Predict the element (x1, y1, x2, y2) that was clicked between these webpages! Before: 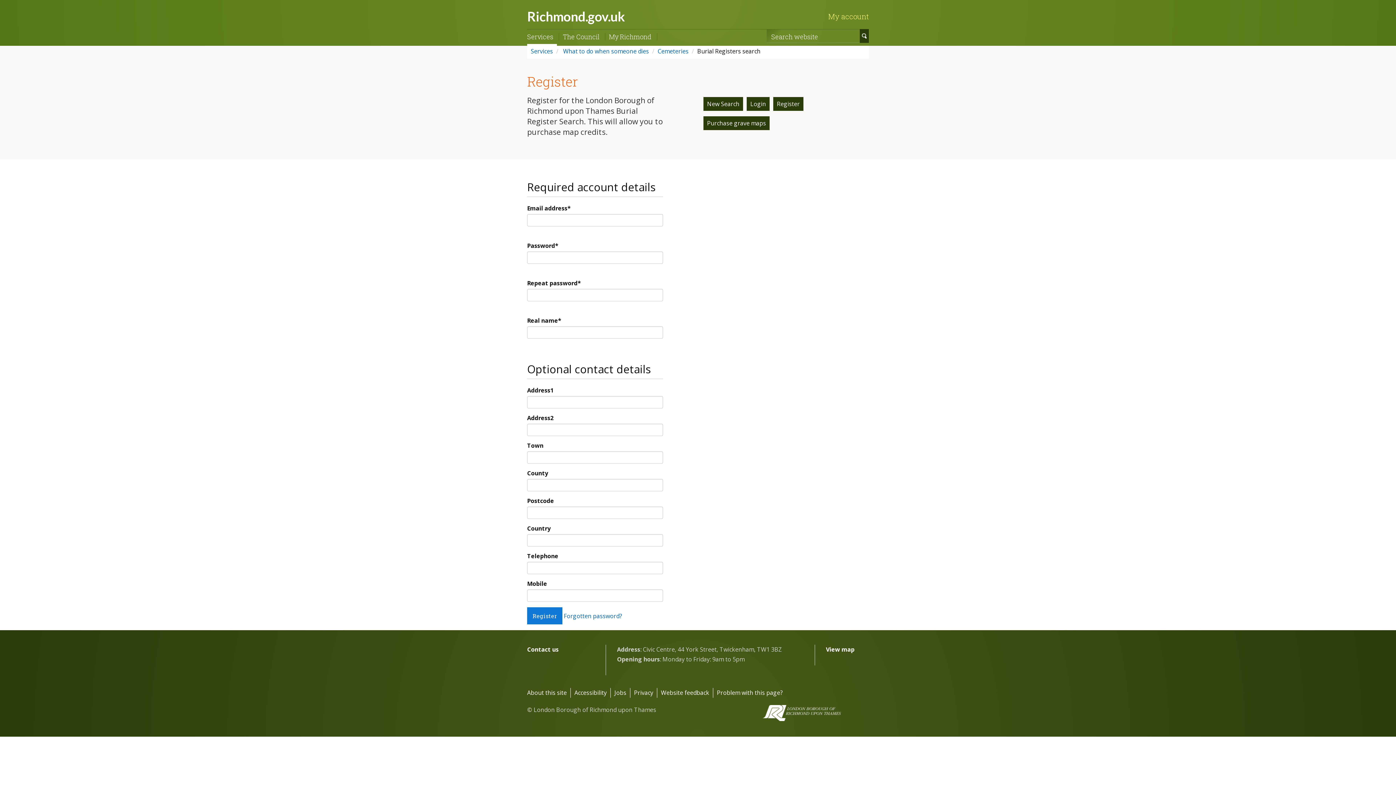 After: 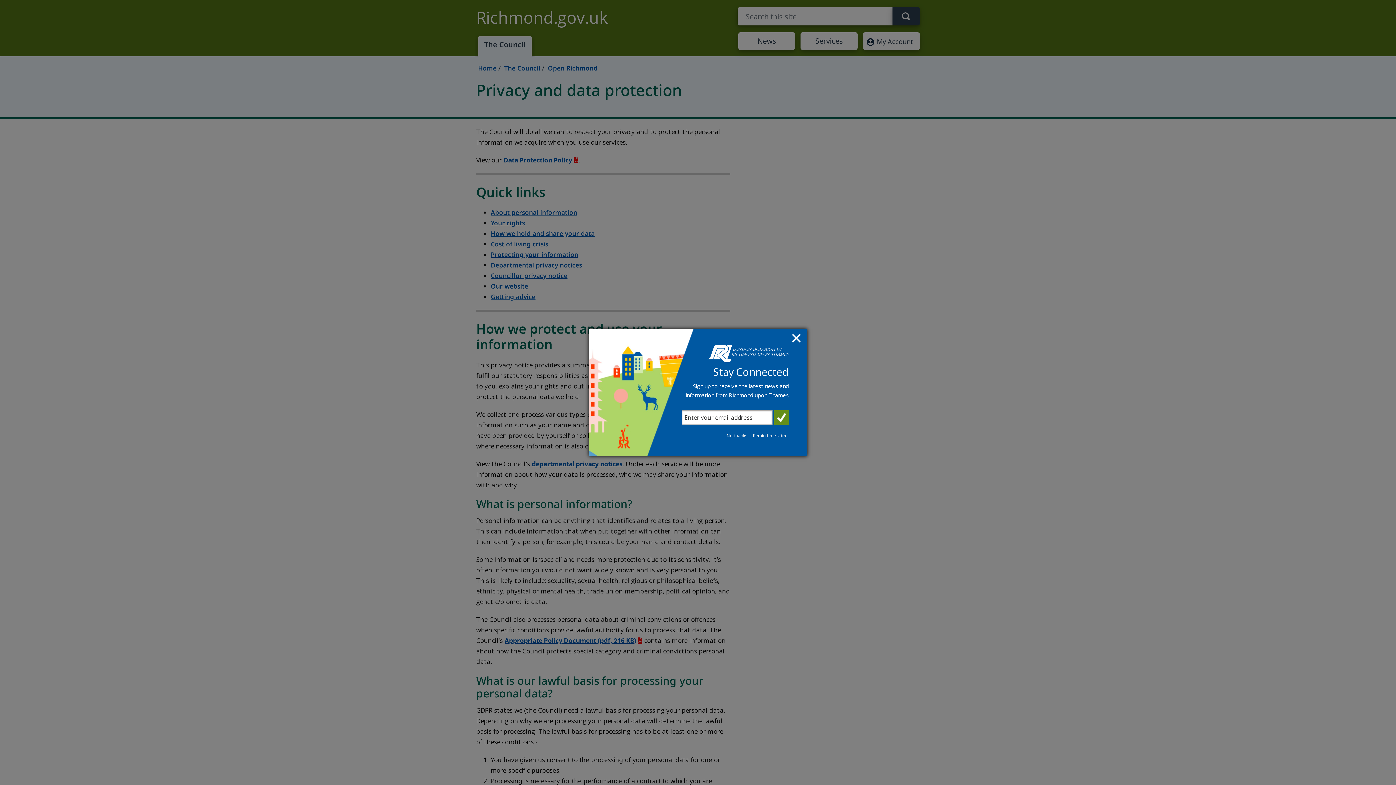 Action: bbox: (634, 688, 657, 698) label: Privacy